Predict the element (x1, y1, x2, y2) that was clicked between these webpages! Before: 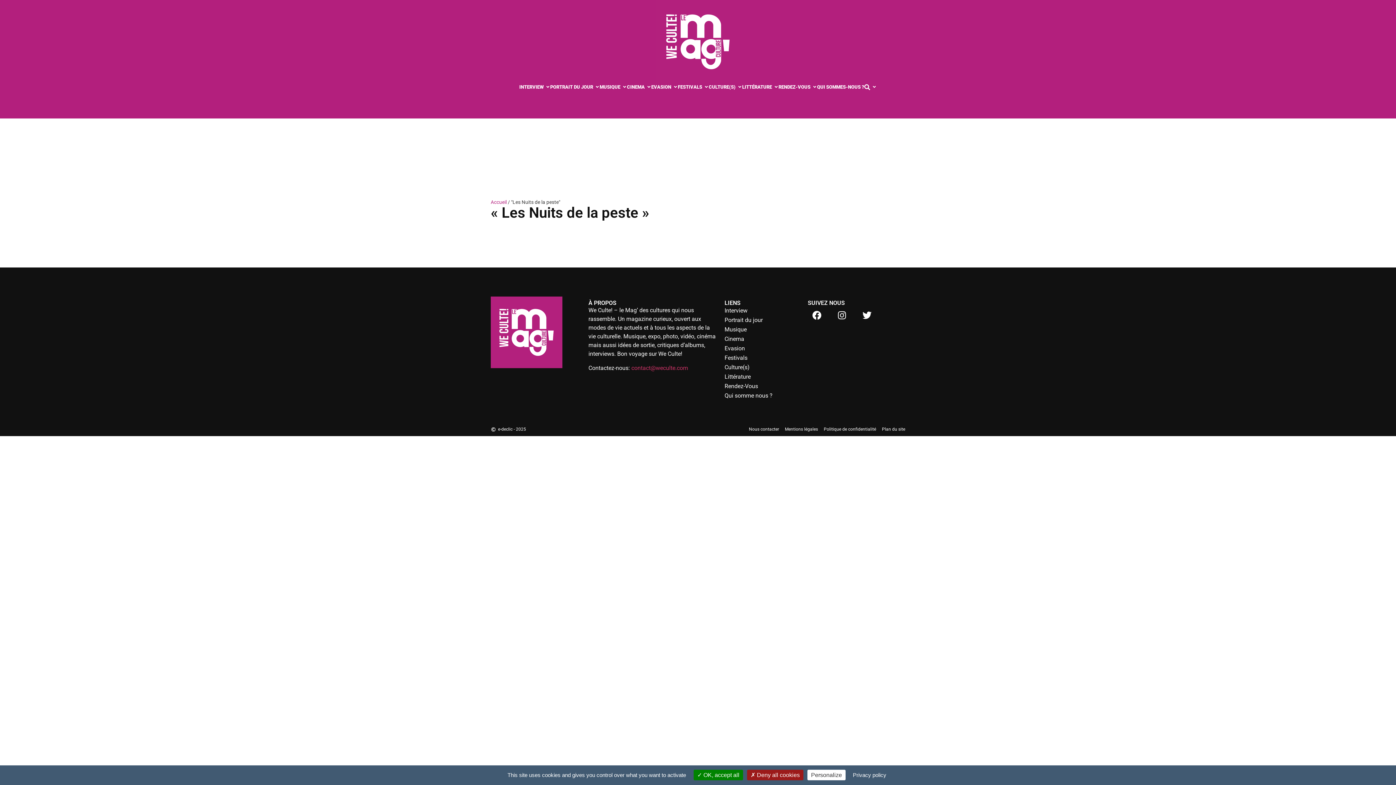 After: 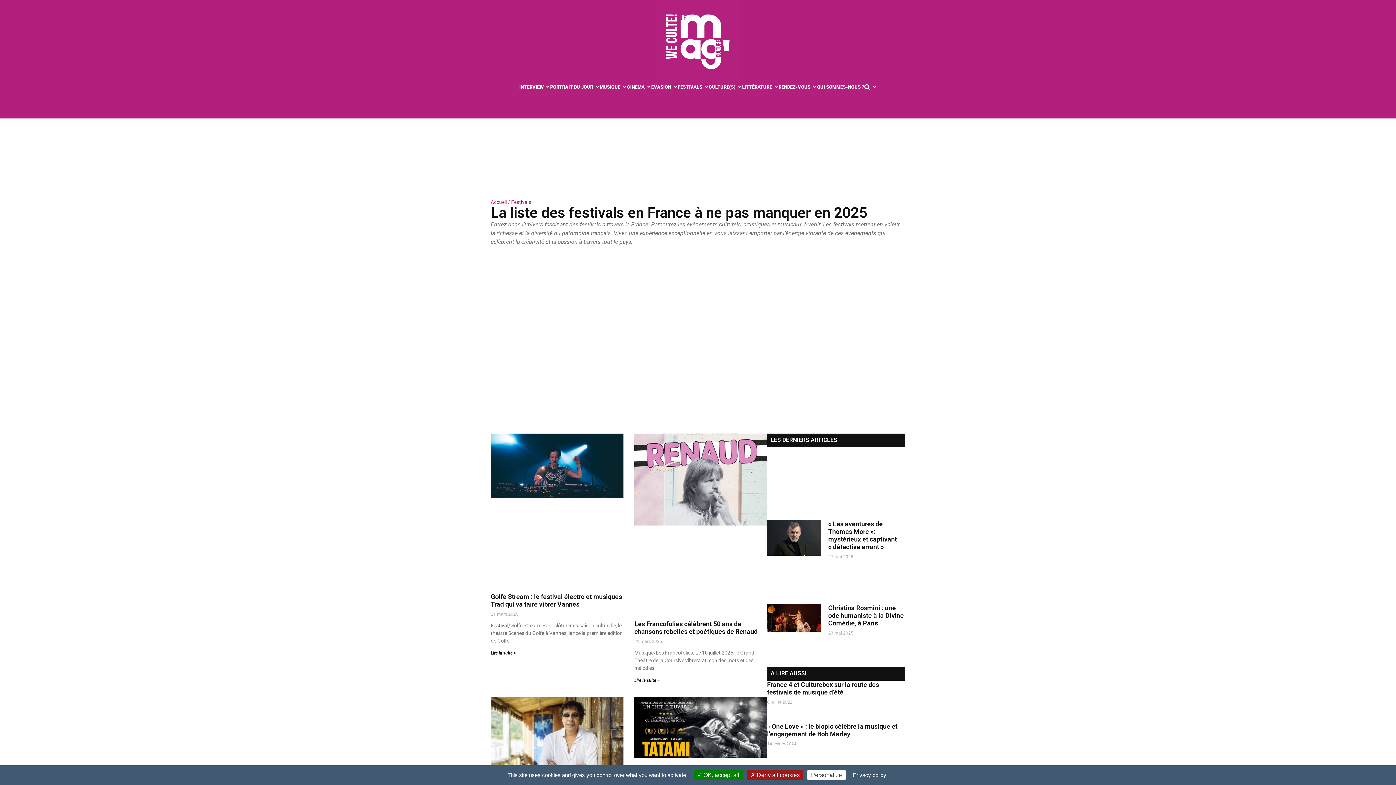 Action: bbox: (678, 83, 702, 90) label: FESTIVALS